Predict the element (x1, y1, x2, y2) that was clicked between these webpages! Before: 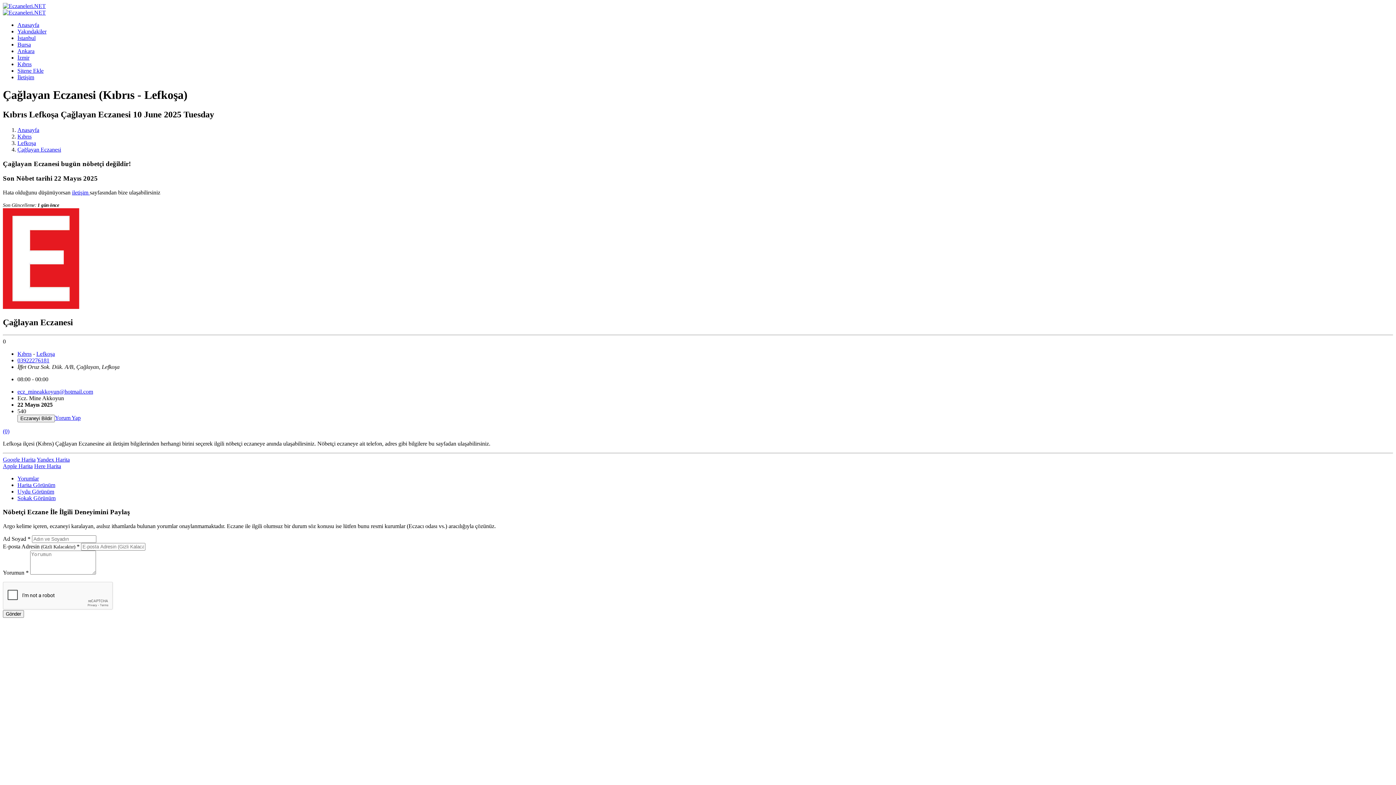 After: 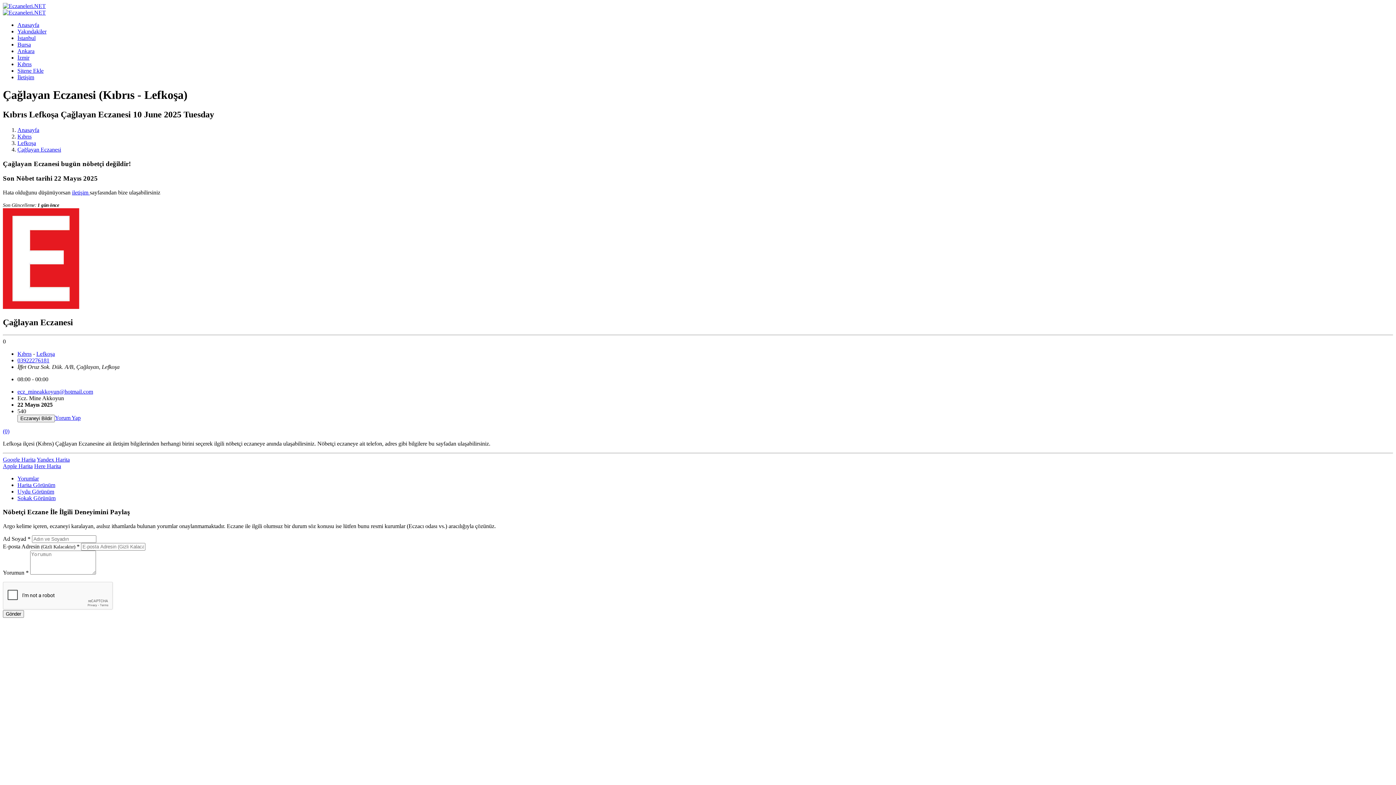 Action: bbox: (2, 463, 32, 469) label: Apple Harita